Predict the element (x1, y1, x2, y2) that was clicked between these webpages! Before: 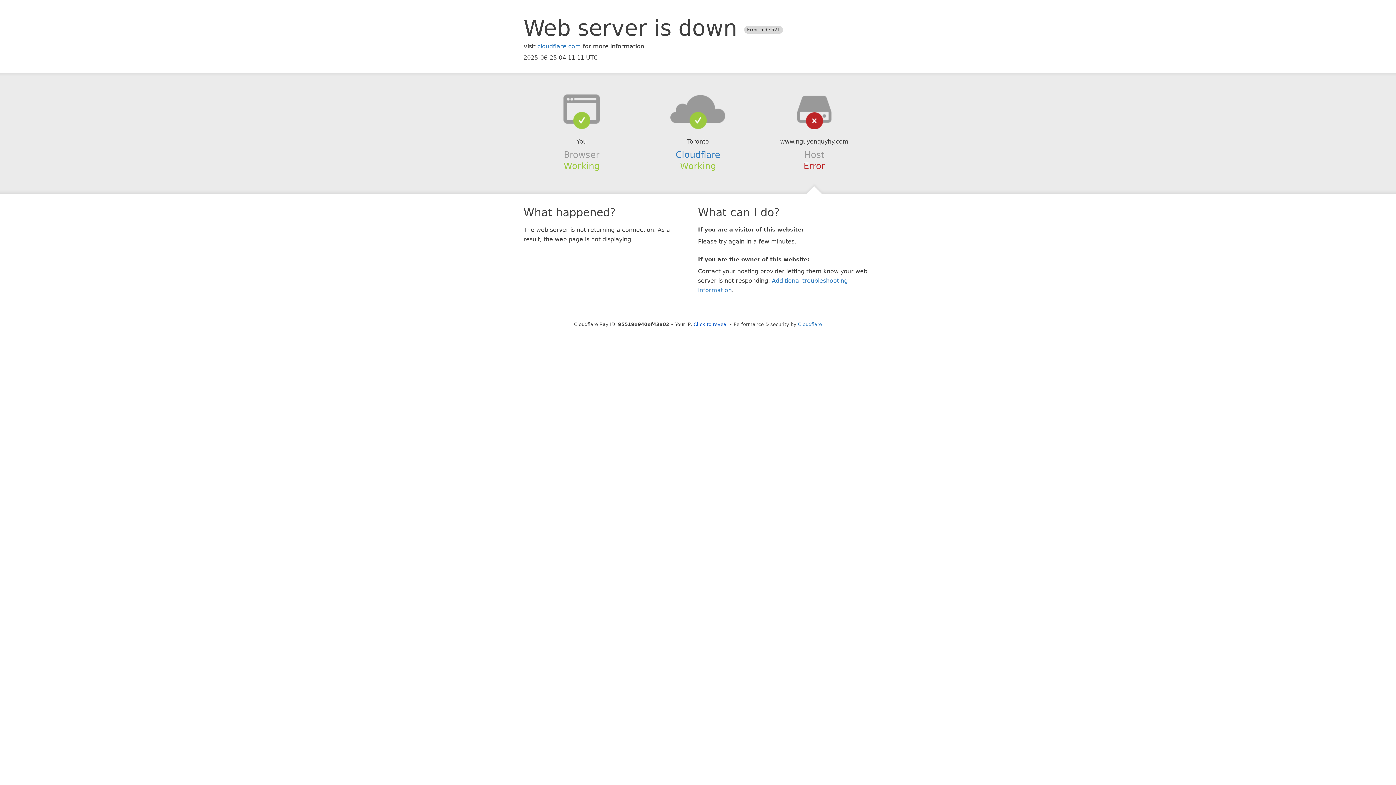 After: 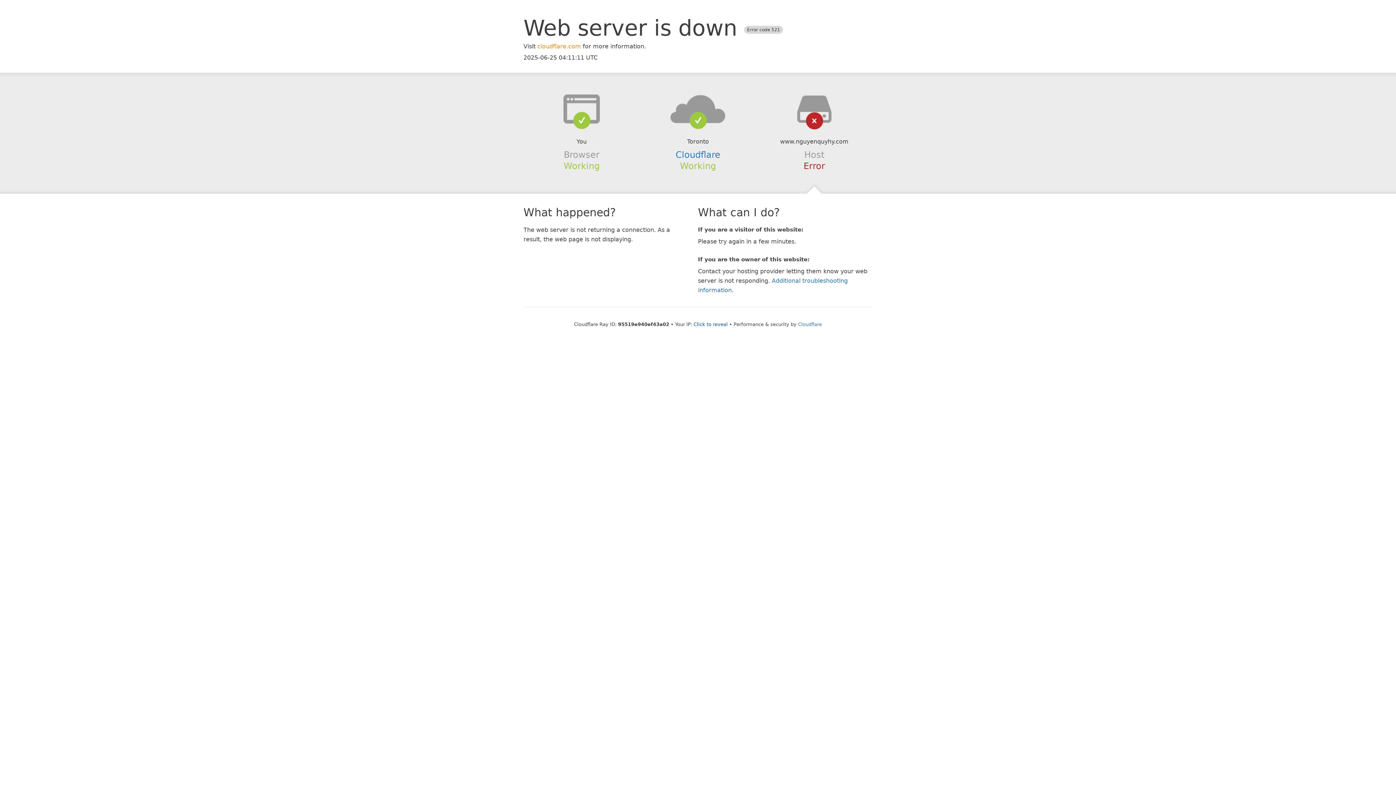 Action: bbox: (537, 42, 581, 49) label: cloudflare.com